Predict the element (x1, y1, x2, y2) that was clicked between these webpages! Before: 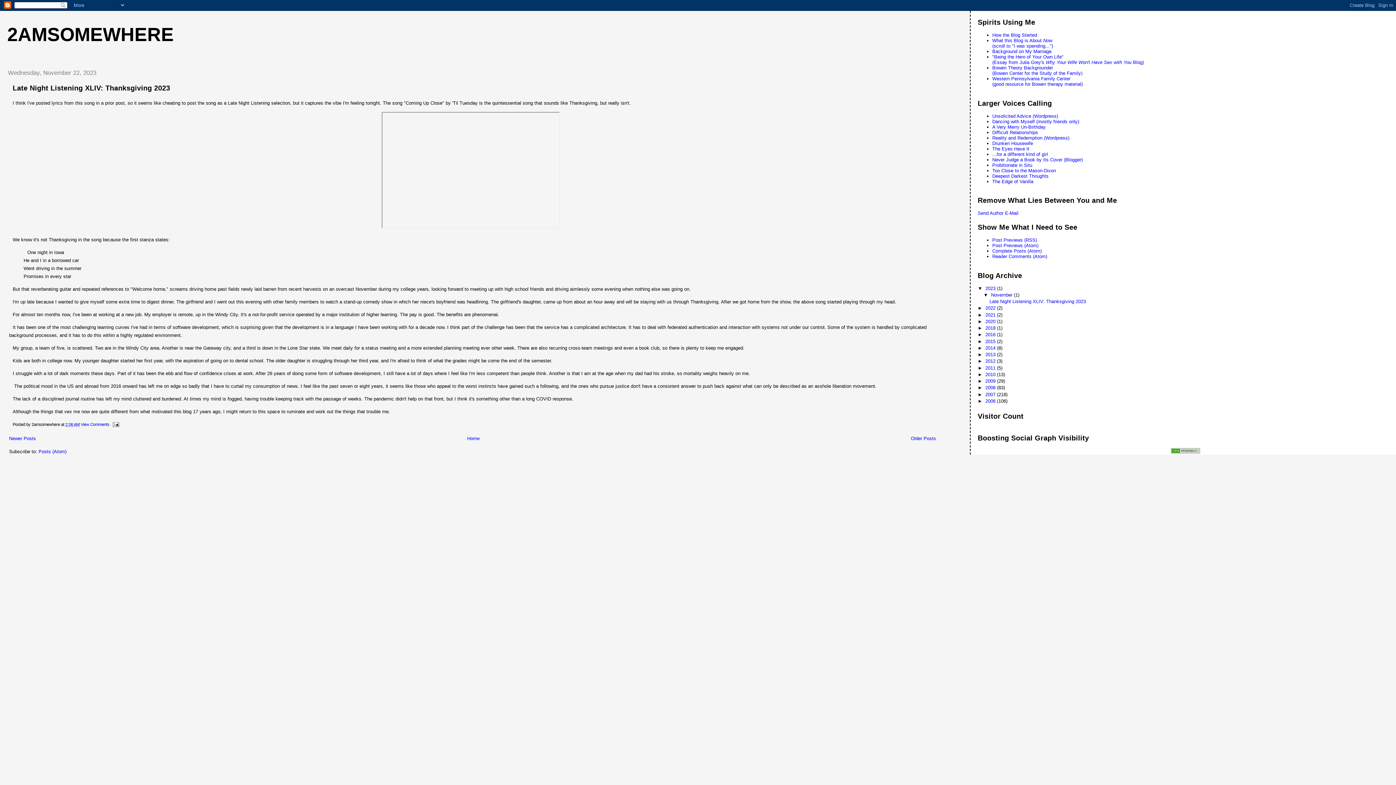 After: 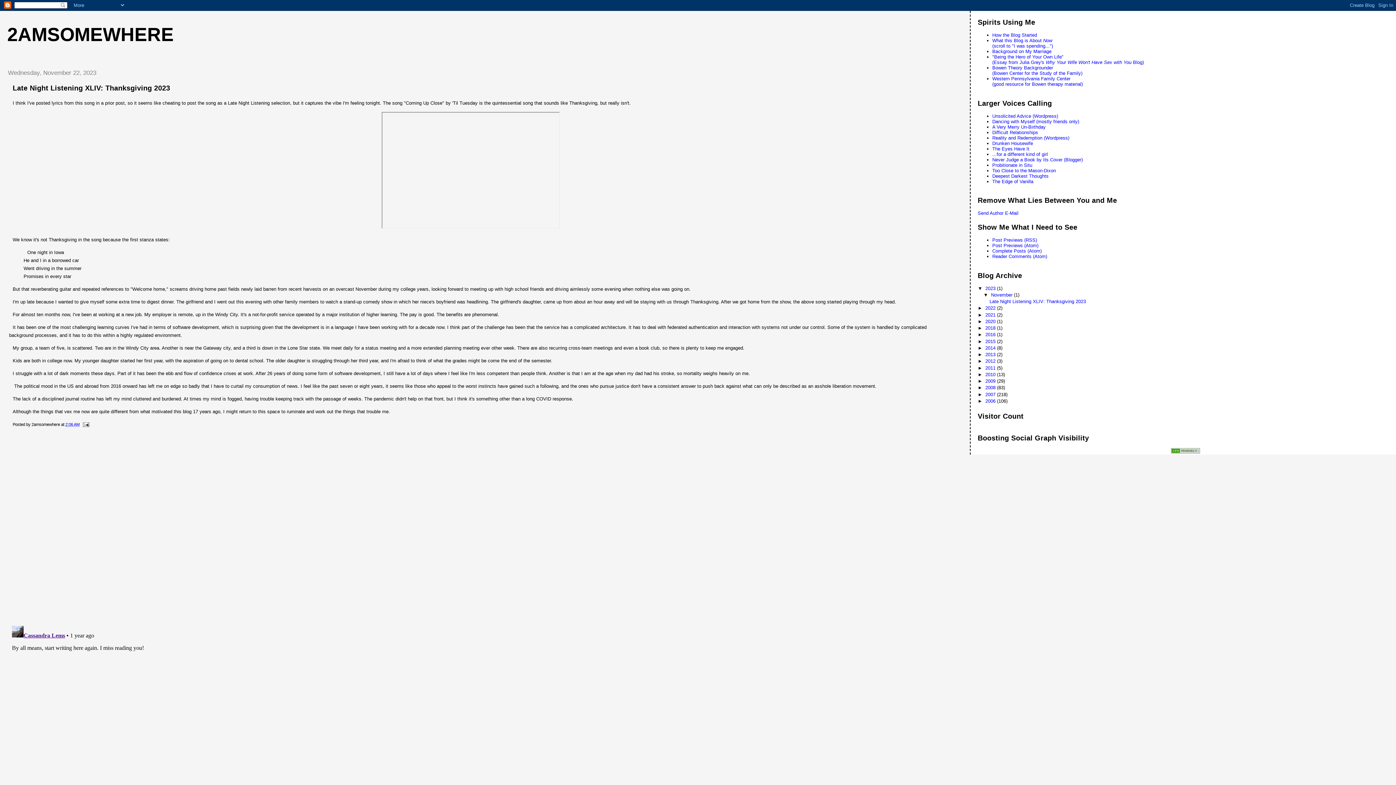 Action: label: Late Night Listening XLIV: Thanksgiving 2023 bbox: (989, 298, 1086, 304)